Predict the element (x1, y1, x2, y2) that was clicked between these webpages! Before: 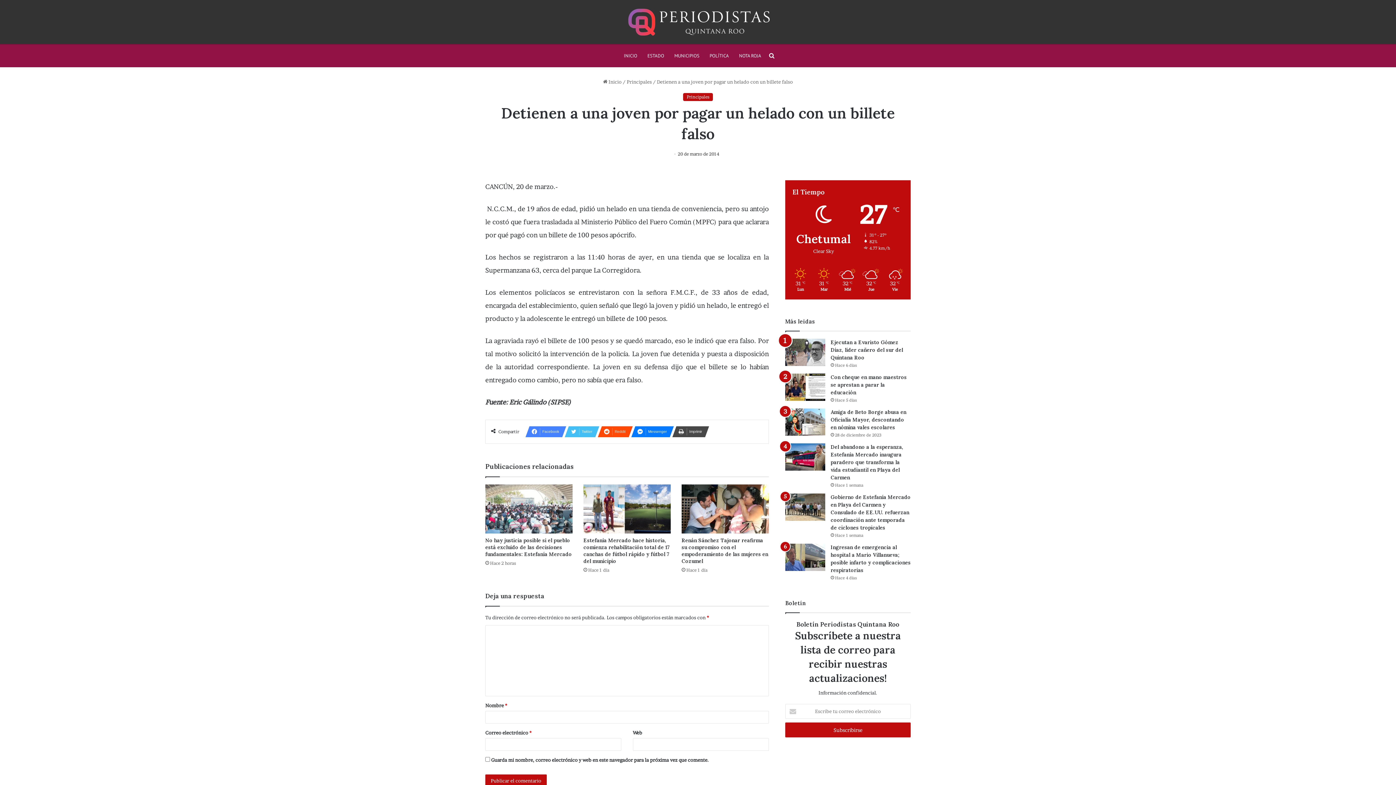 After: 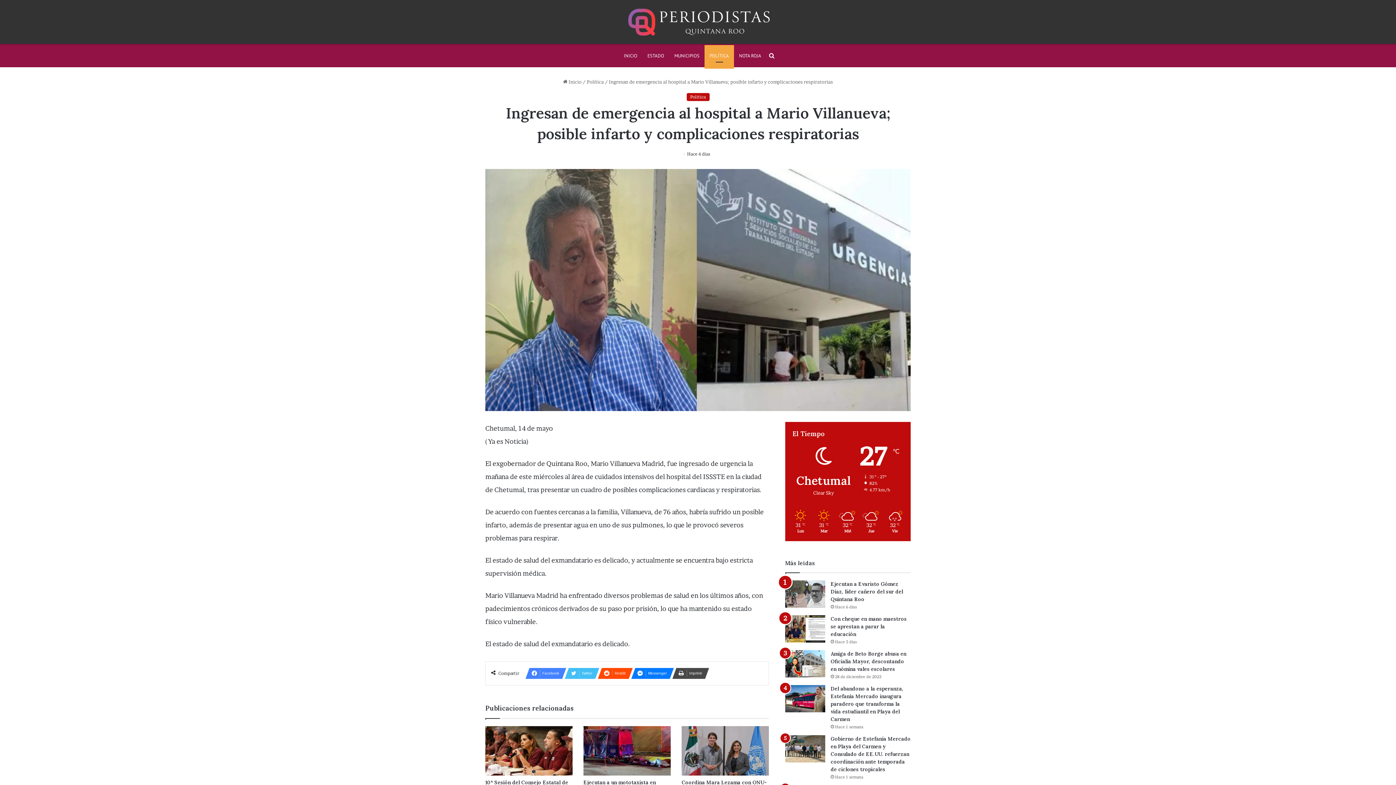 Action: bbox: (785, 543, 825, 571) label: Ingresan de emergencia al hospital a Mario Villanueva; posible infarto y complicaciones respiratorias